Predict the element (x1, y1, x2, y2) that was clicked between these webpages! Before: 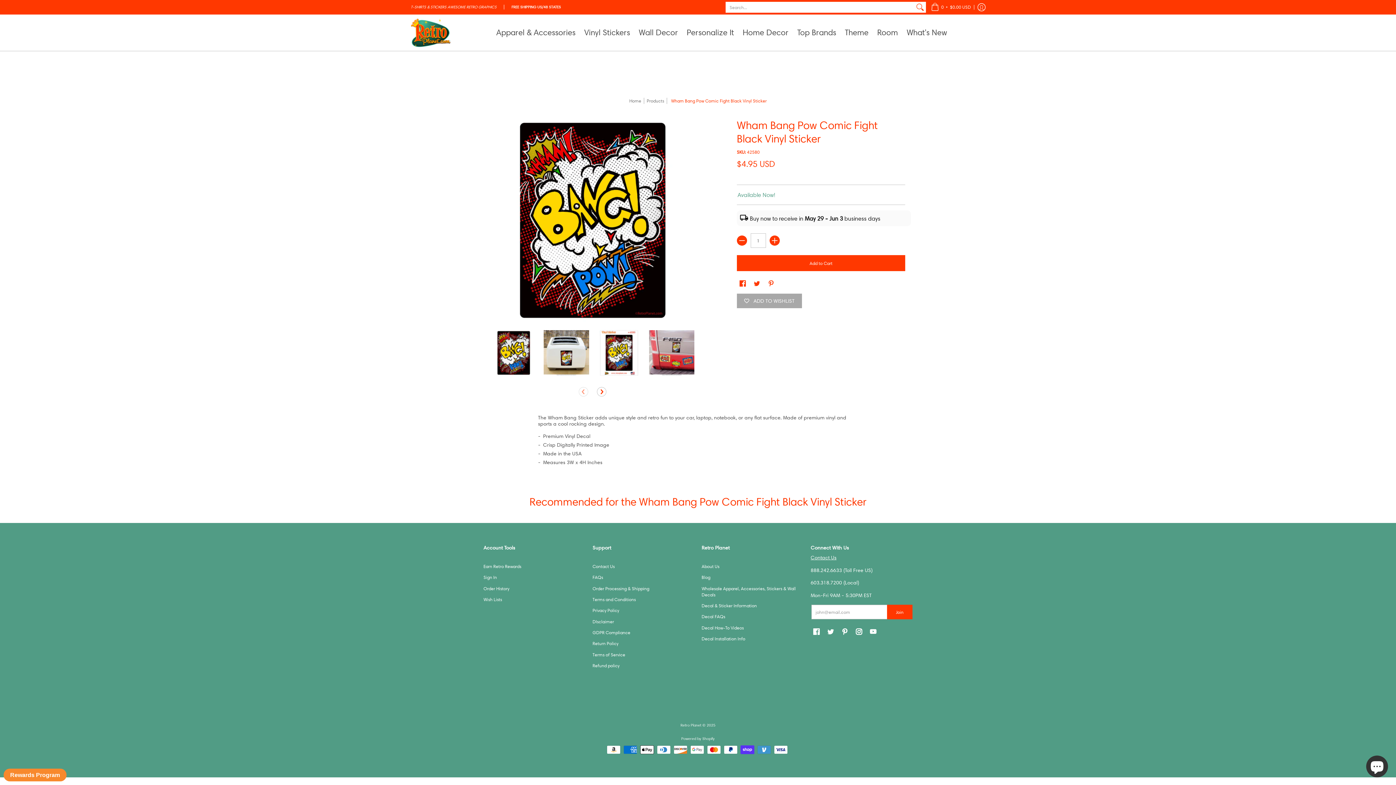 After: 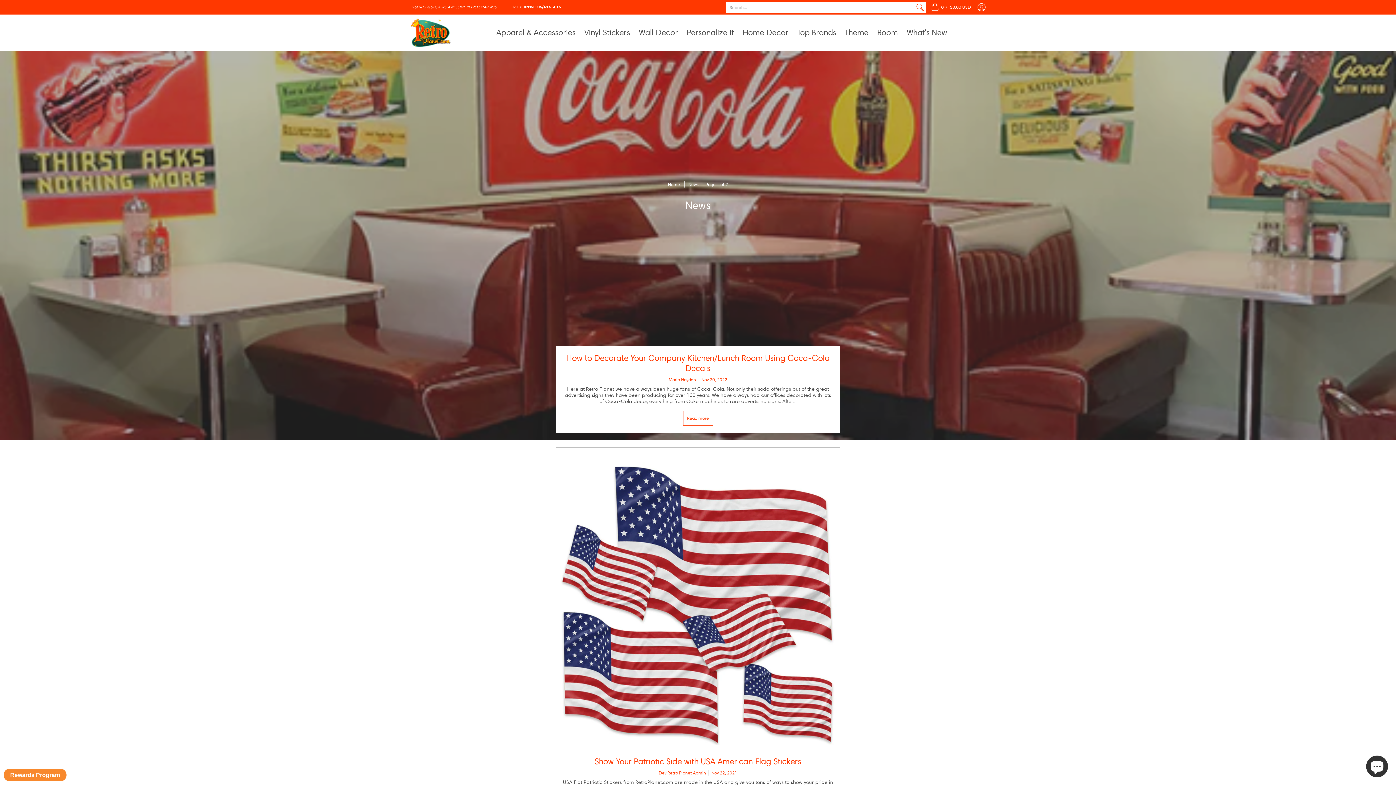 Action: label: Blog bbox: (701, 575, 710, 580)